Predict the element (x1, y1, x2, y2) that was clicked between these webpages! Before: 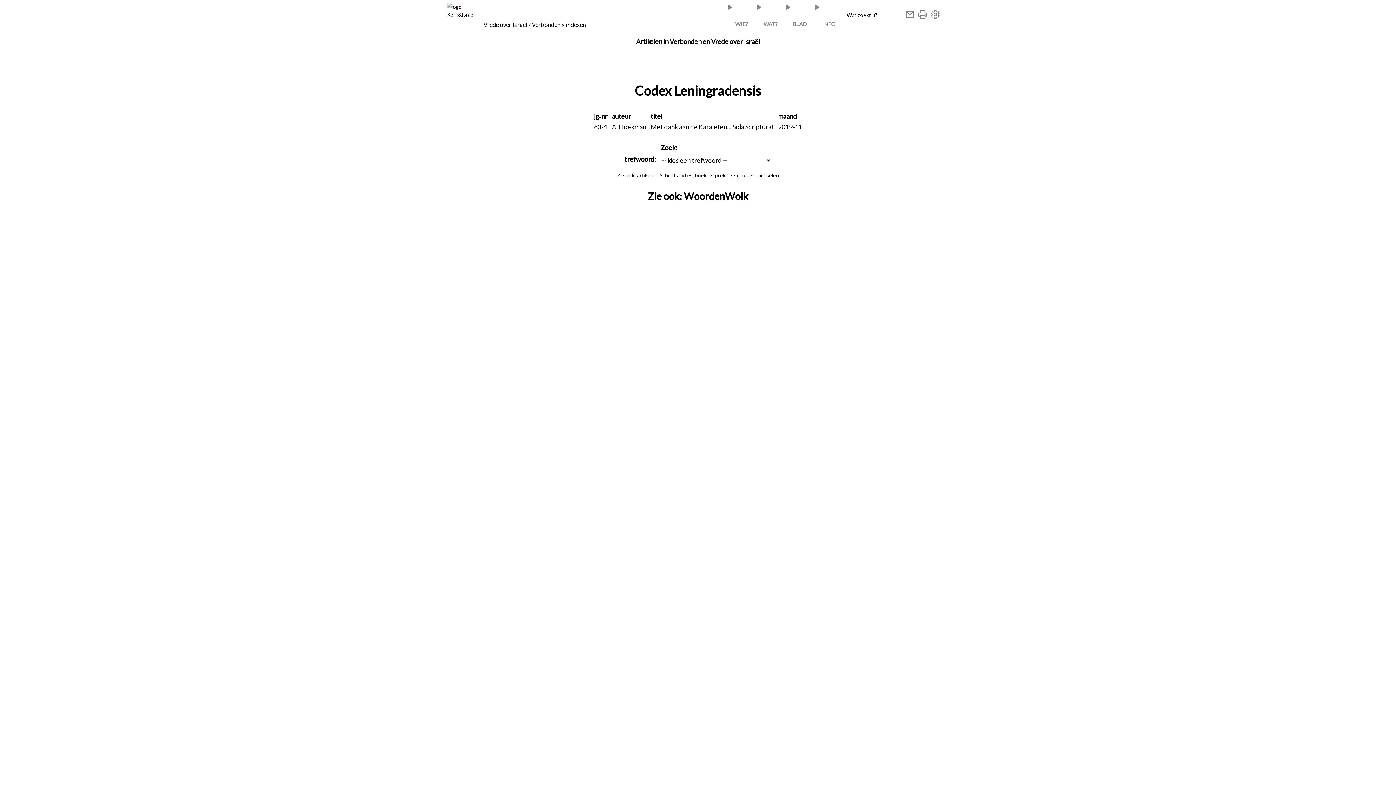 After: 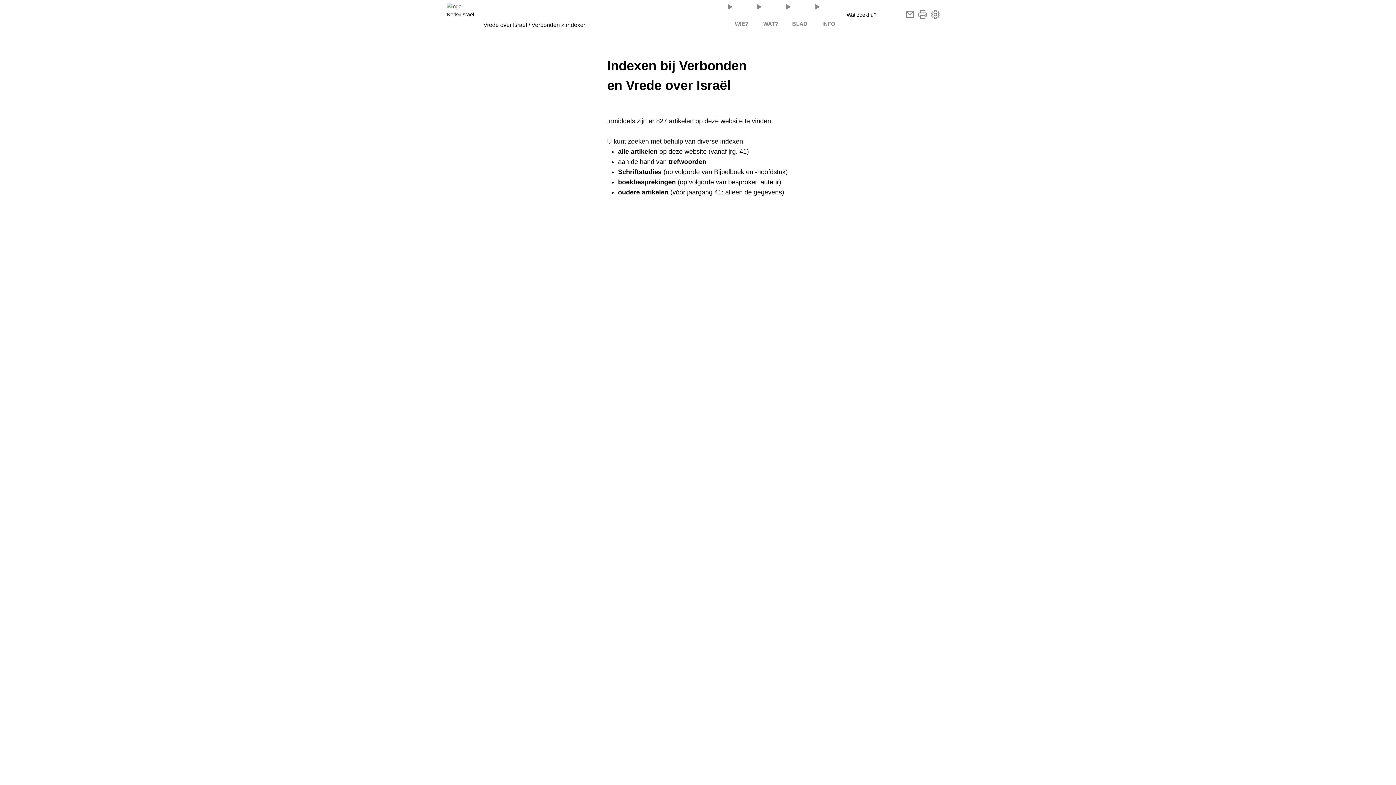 Action: label: indexen bbox: (564, 21, 587, 28)